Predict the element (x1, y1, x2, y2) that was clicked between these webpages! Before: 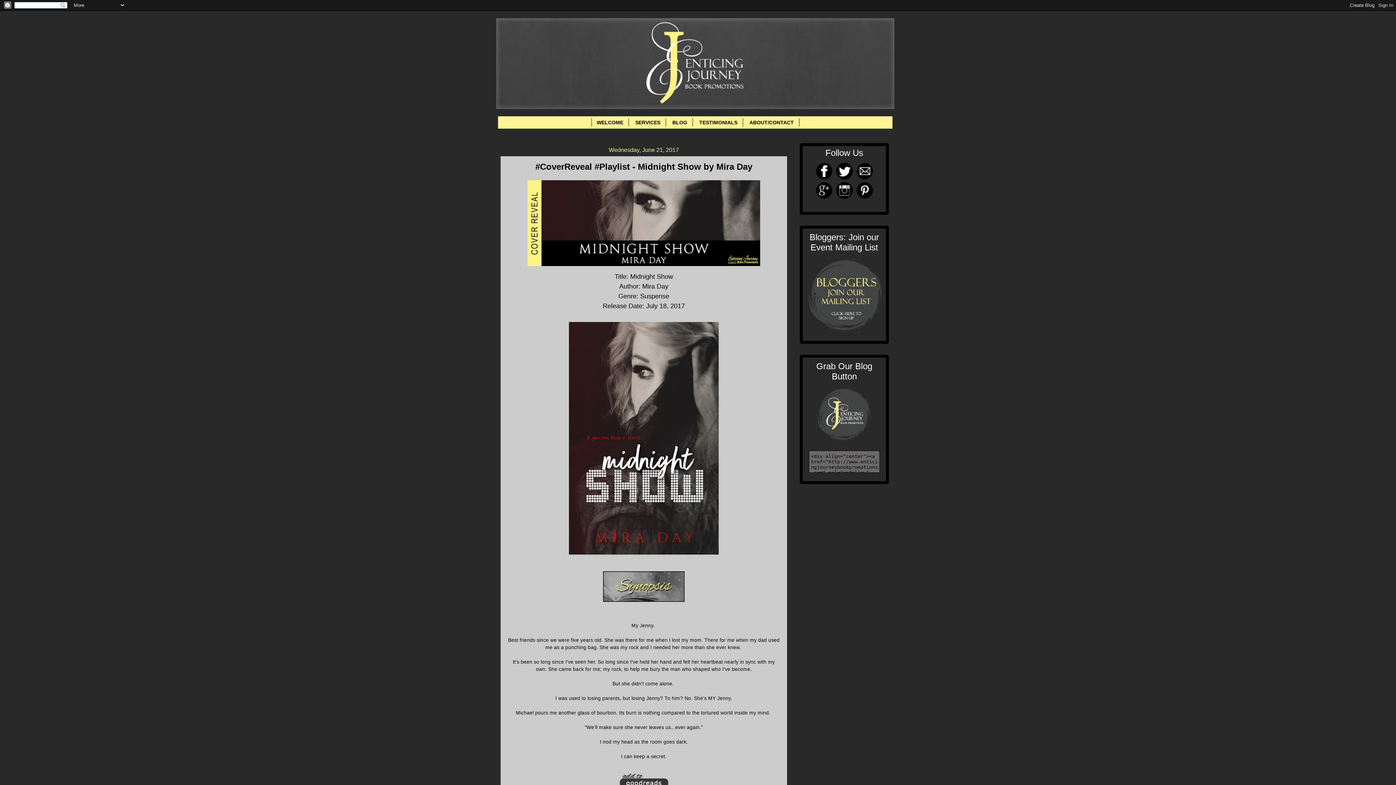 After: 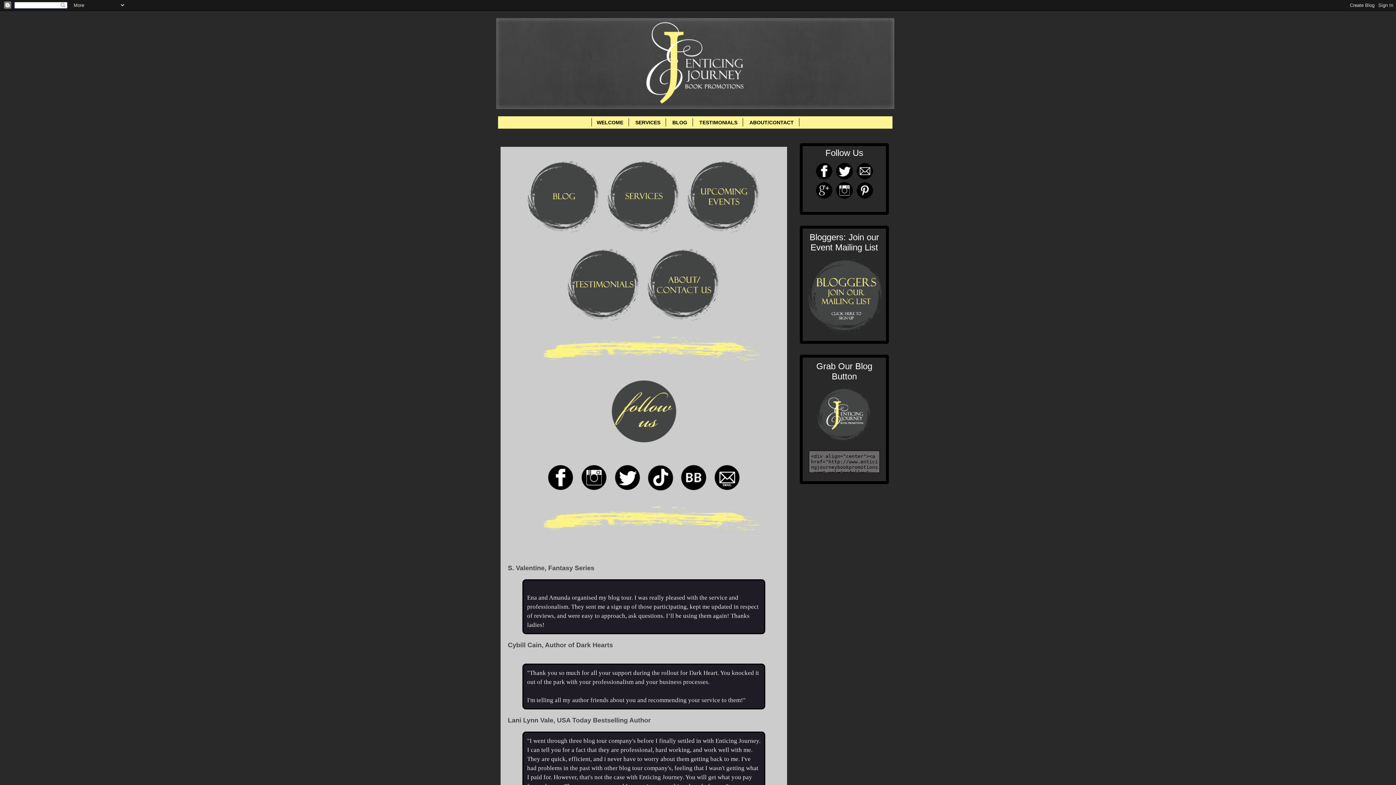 Action: label: WELCOME bbox: (591, 118, 628, 126)